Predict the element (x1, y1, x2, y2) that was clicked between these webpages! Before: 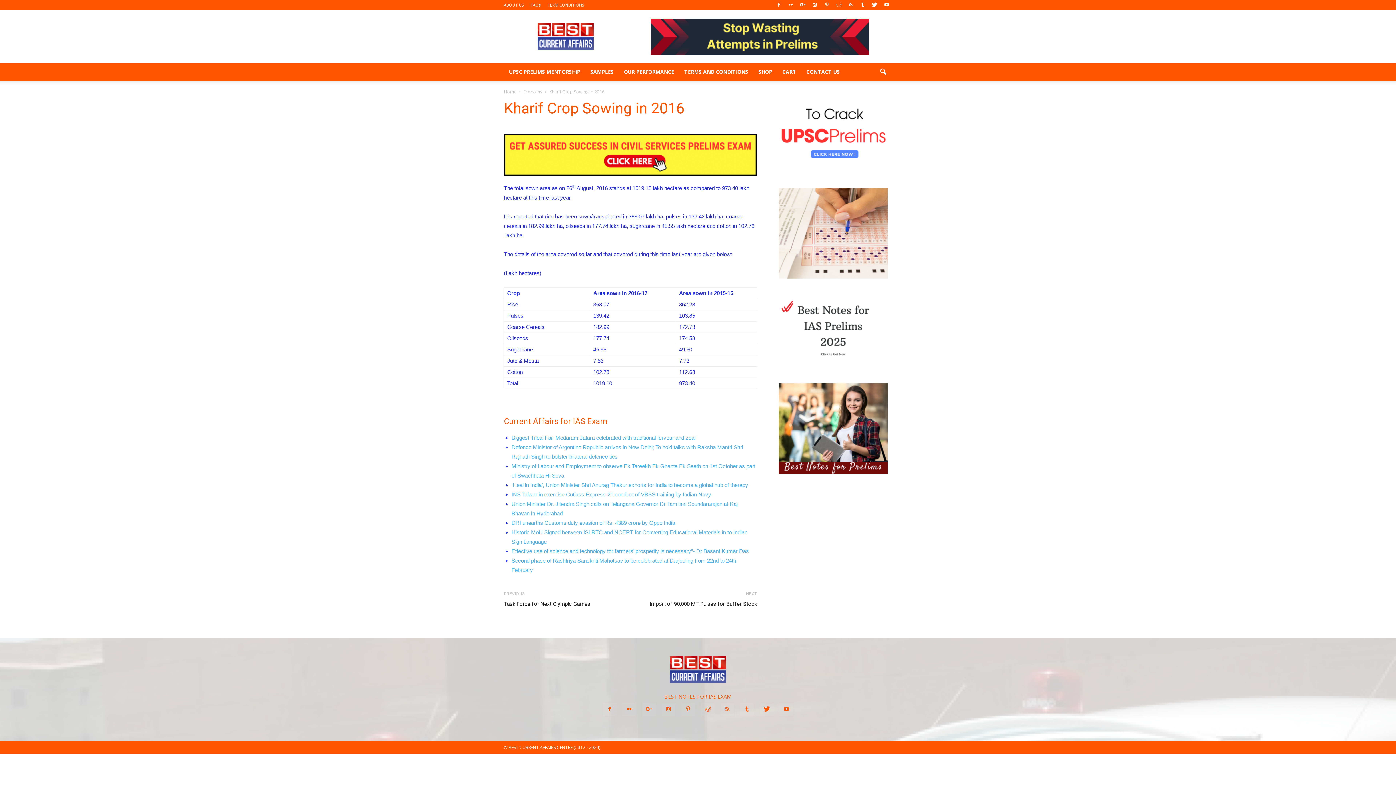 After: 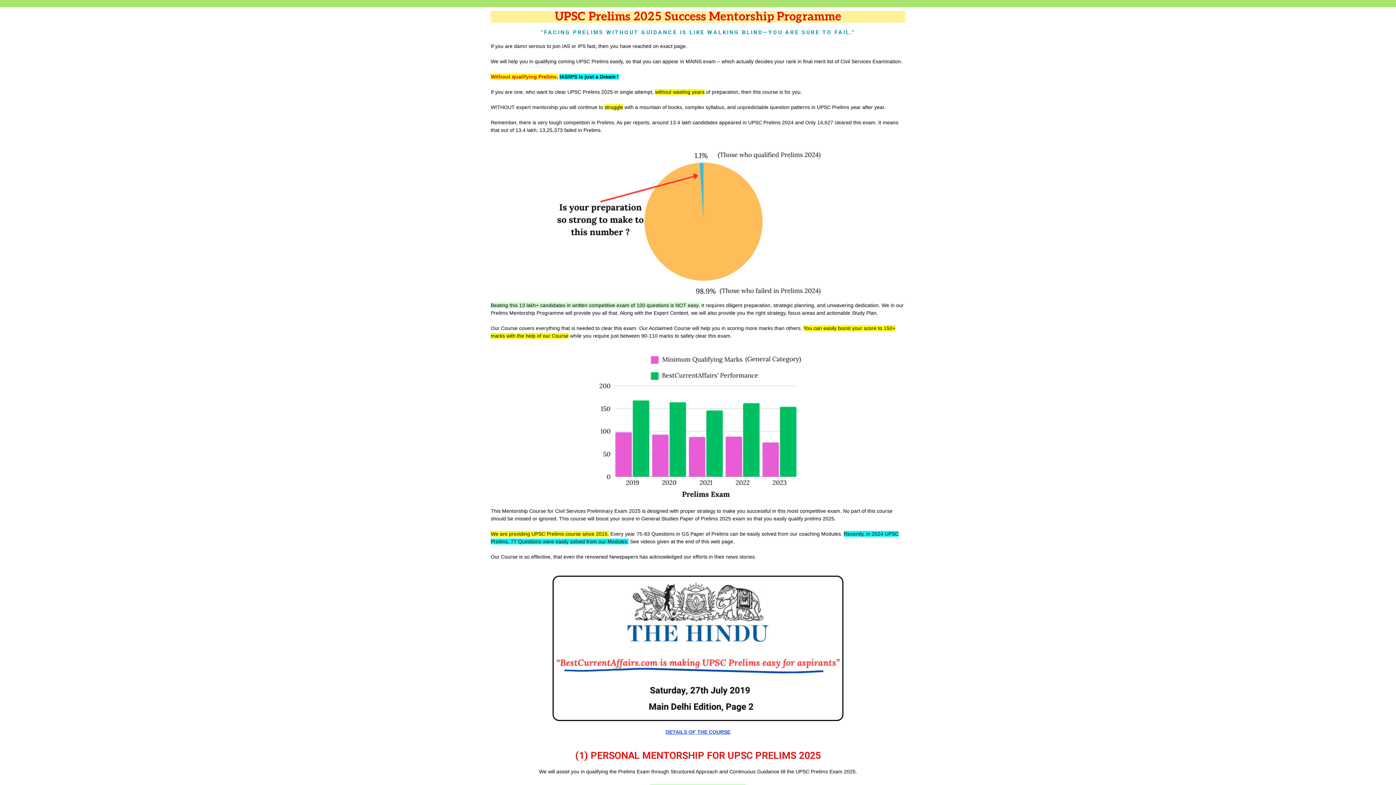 Action: bbox: (504, 63, 585, 80) label: UPSC PRELIMS MENTORSHIP